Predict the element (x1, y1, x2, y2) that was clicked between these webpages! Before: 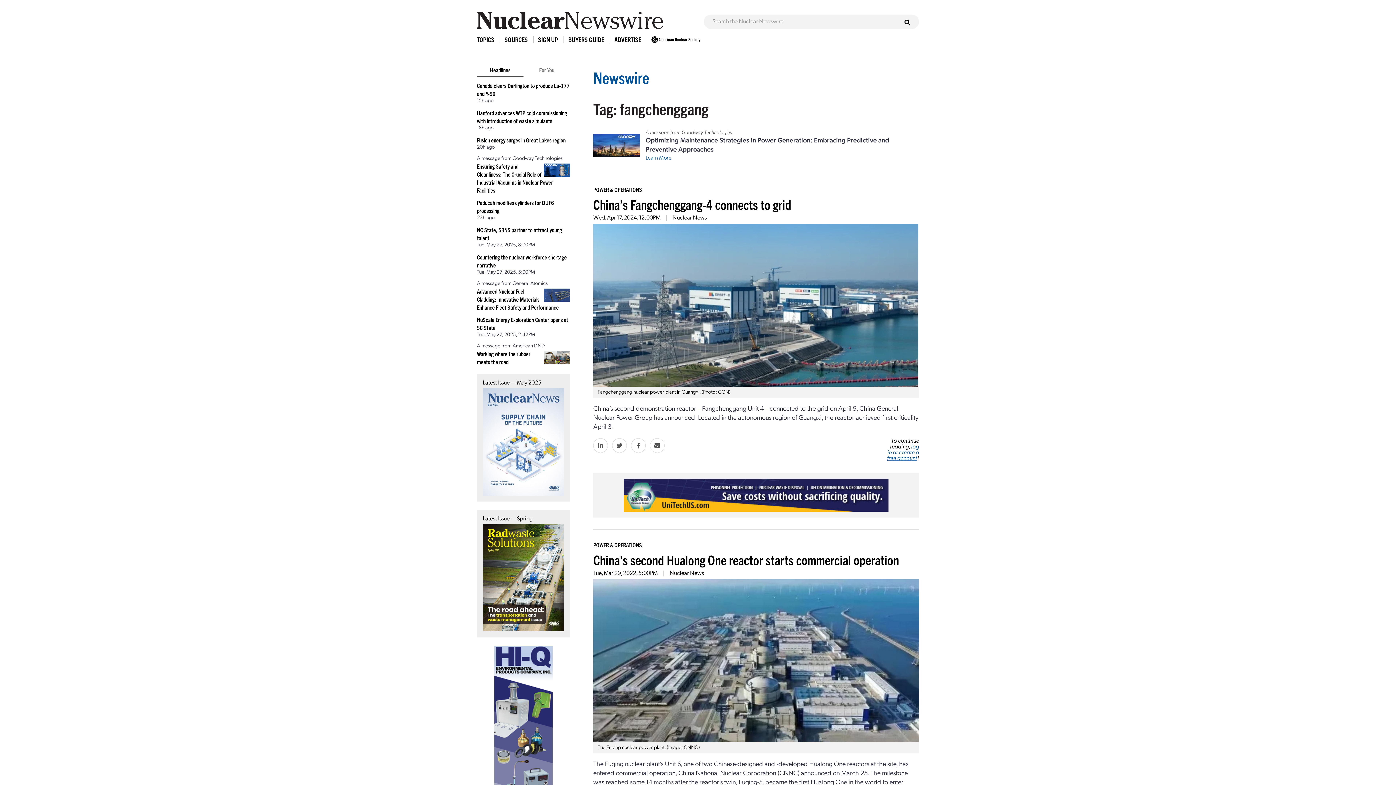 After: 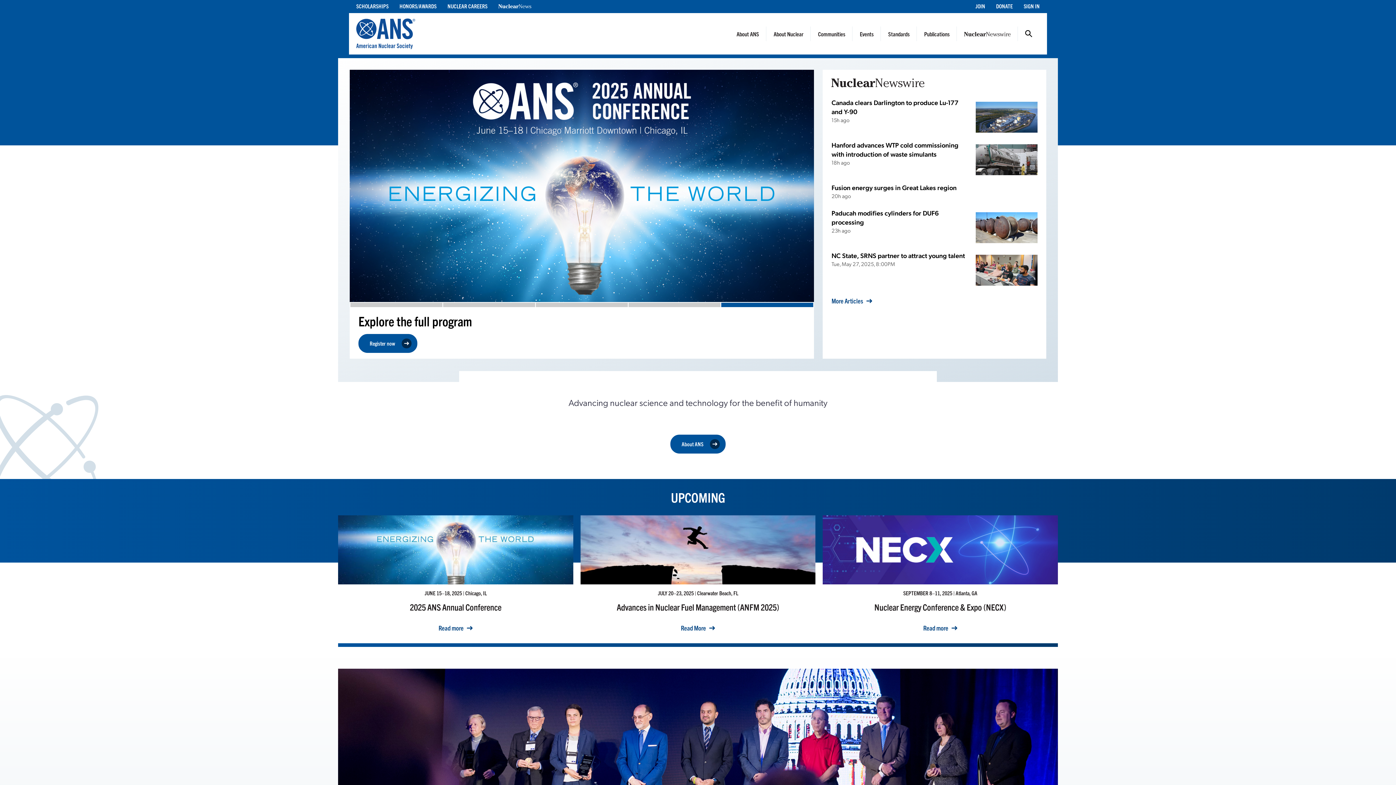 Action: bbox: (651, 35, 700, 43)